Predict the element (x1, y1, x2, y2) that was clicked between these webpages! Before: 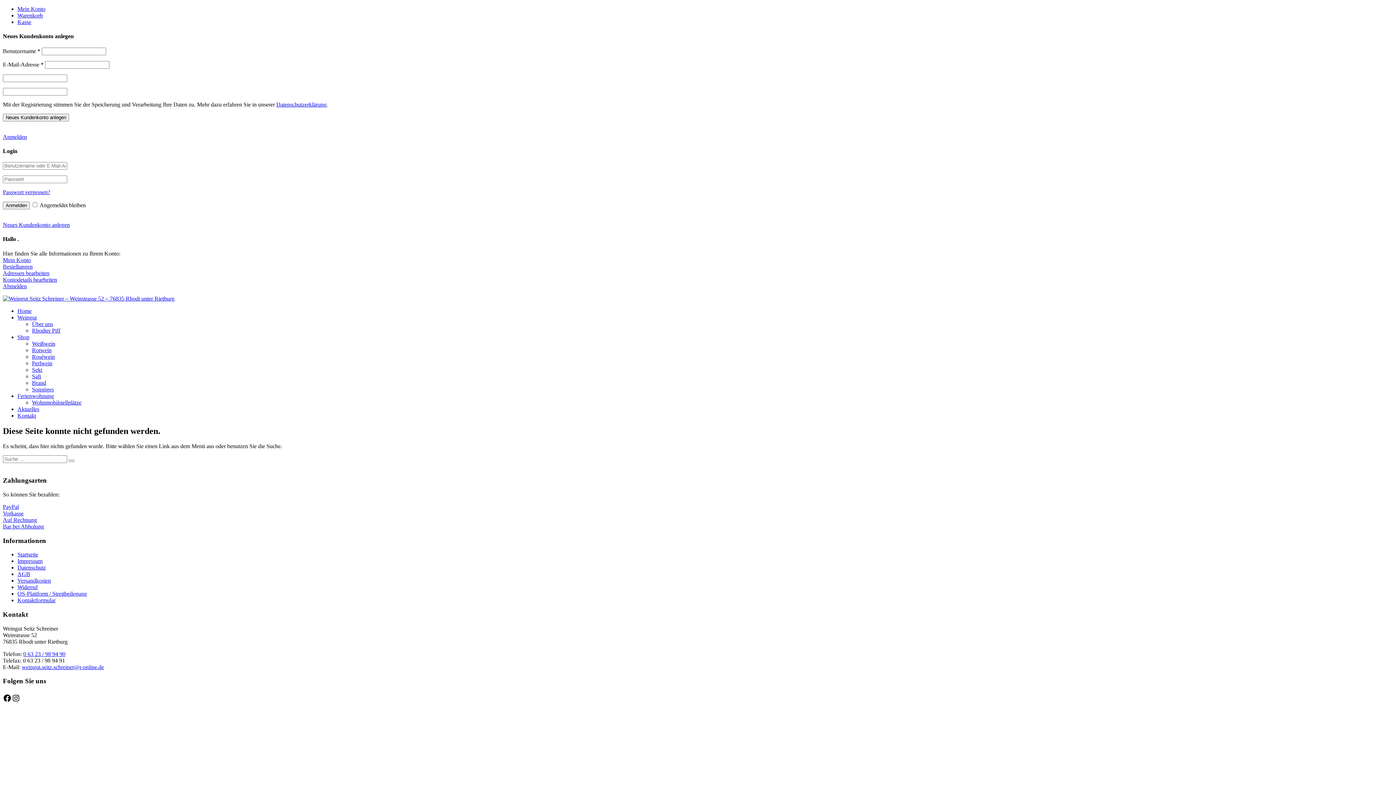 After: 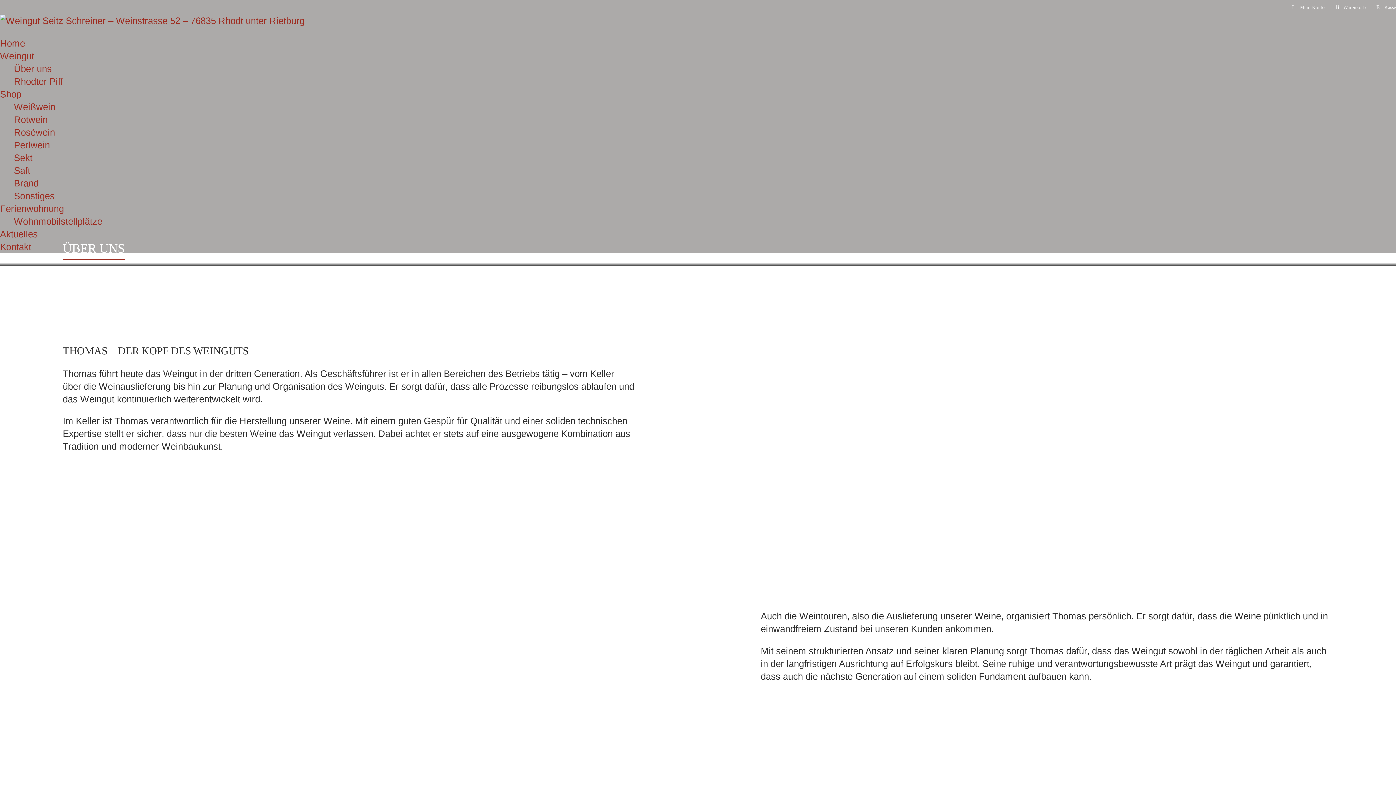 Action: label: Über uns bbox: (32, 320, 53, 327)